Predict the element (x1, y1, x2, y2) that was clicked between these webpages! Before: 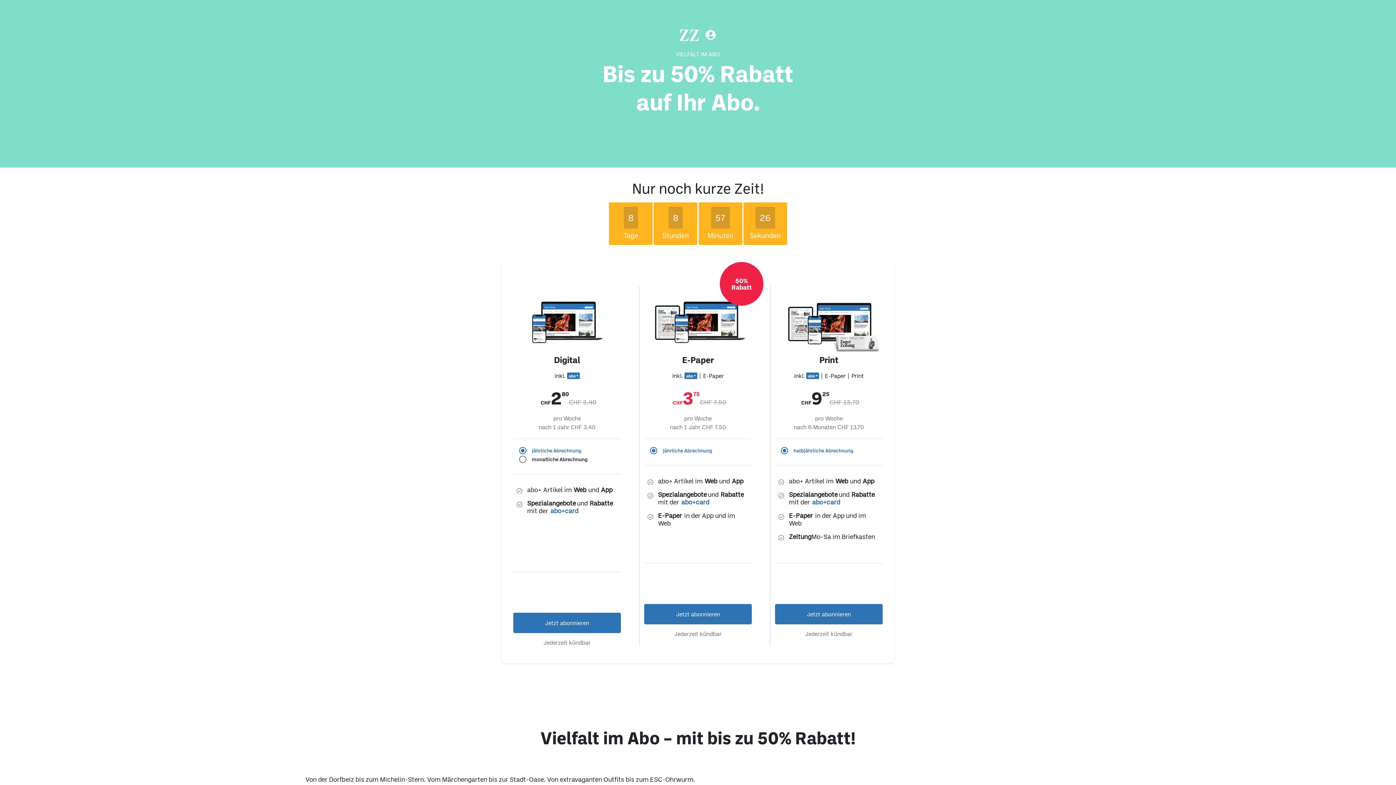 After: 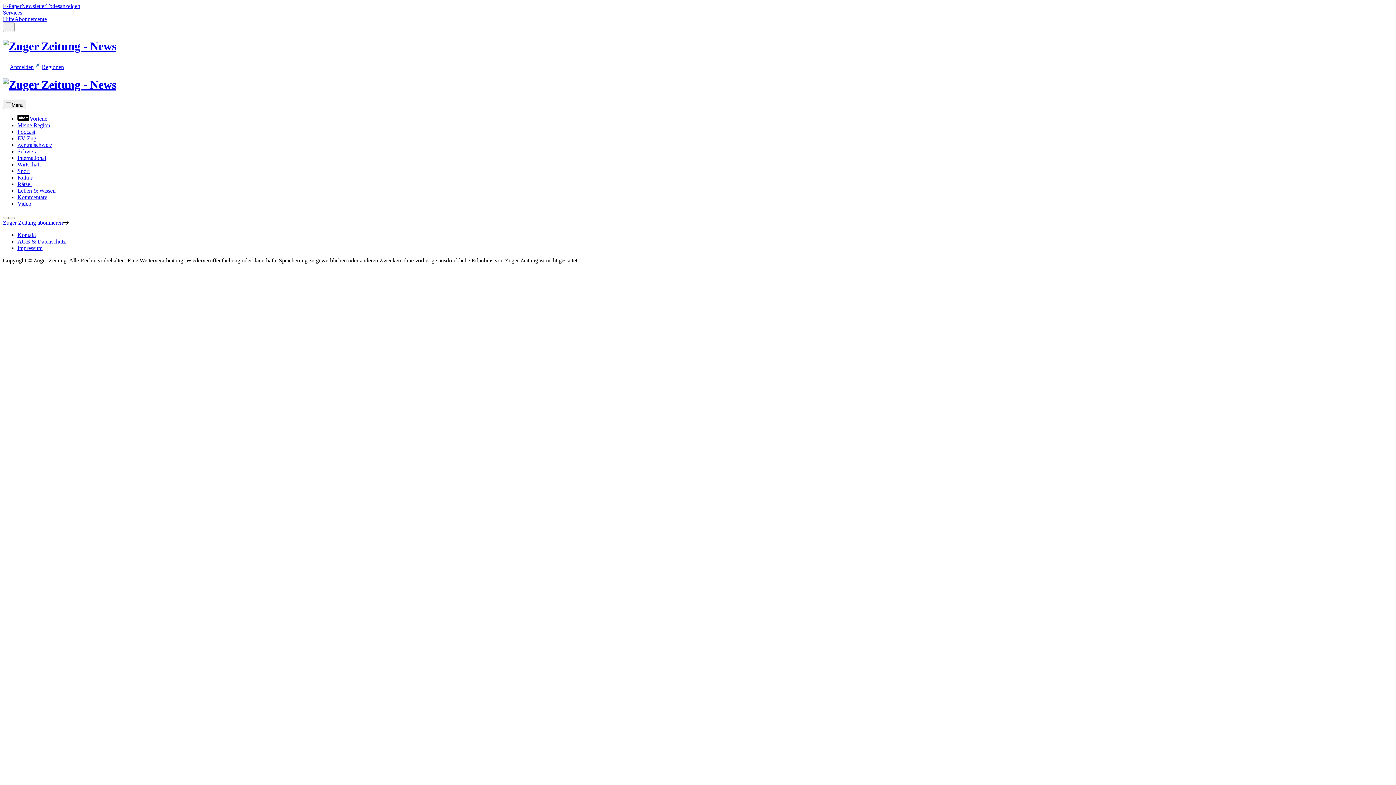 Action: bbox: (513, 564, 621, 584) label: Jetzt abonnieren